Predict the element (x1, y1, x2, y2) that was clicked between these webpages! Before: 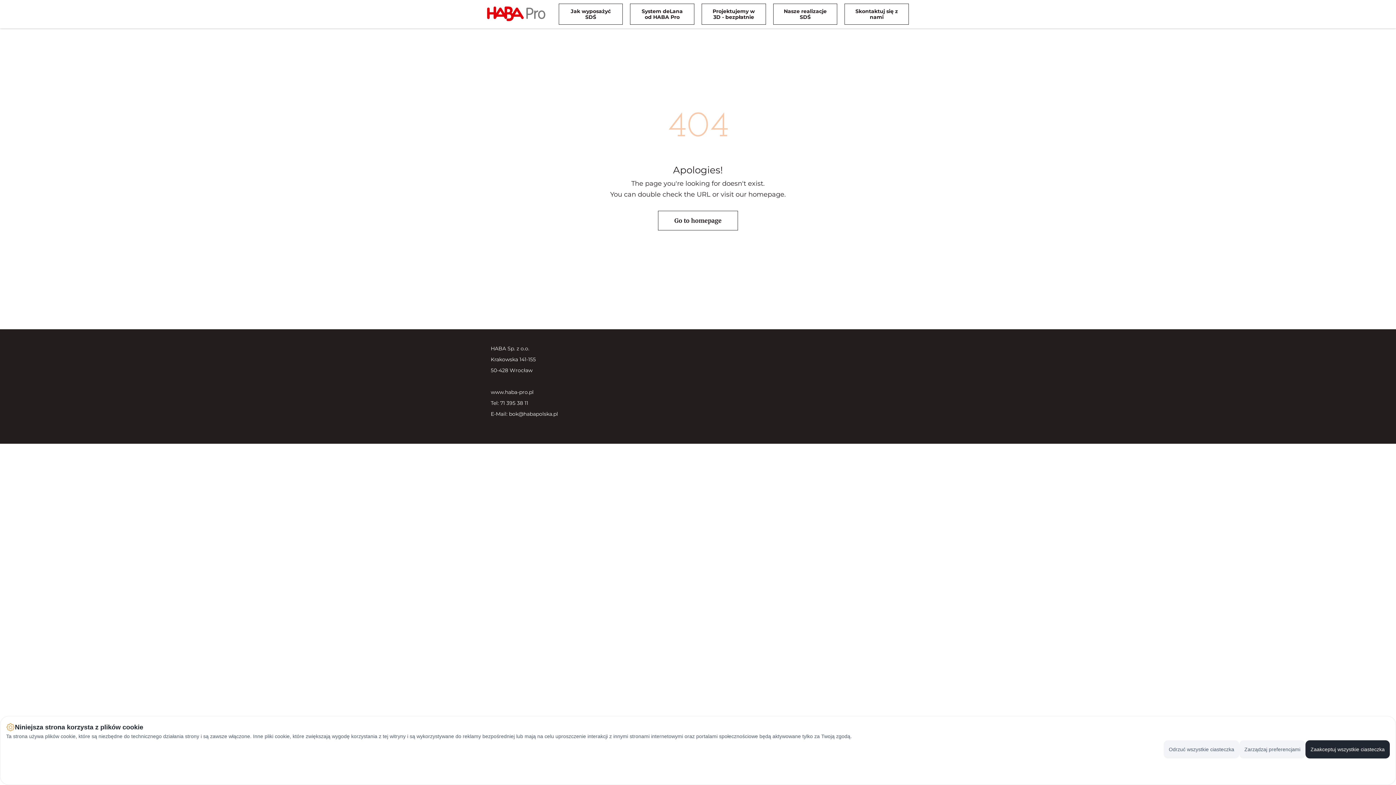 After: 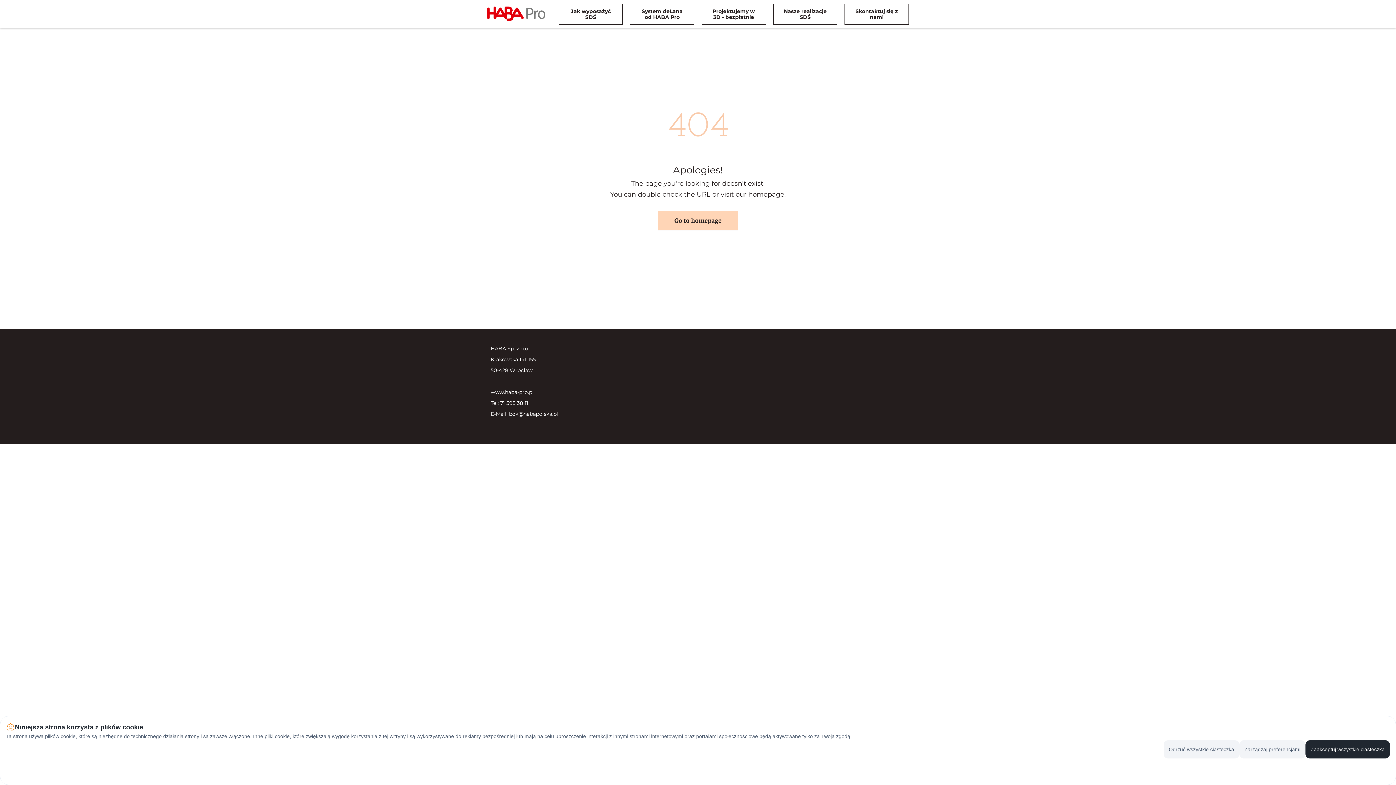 Action: label: Go to homepage bbox: (658, 210, 738, 230)